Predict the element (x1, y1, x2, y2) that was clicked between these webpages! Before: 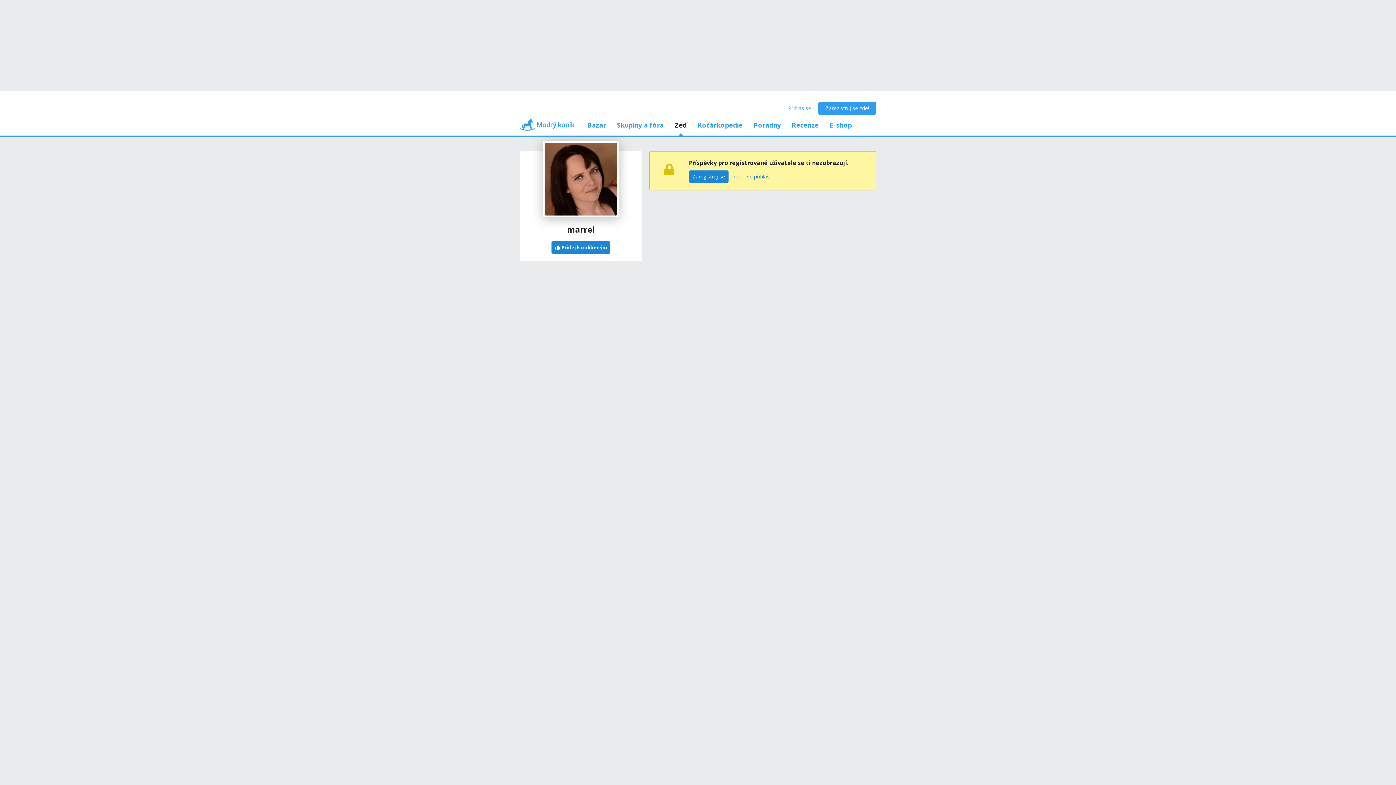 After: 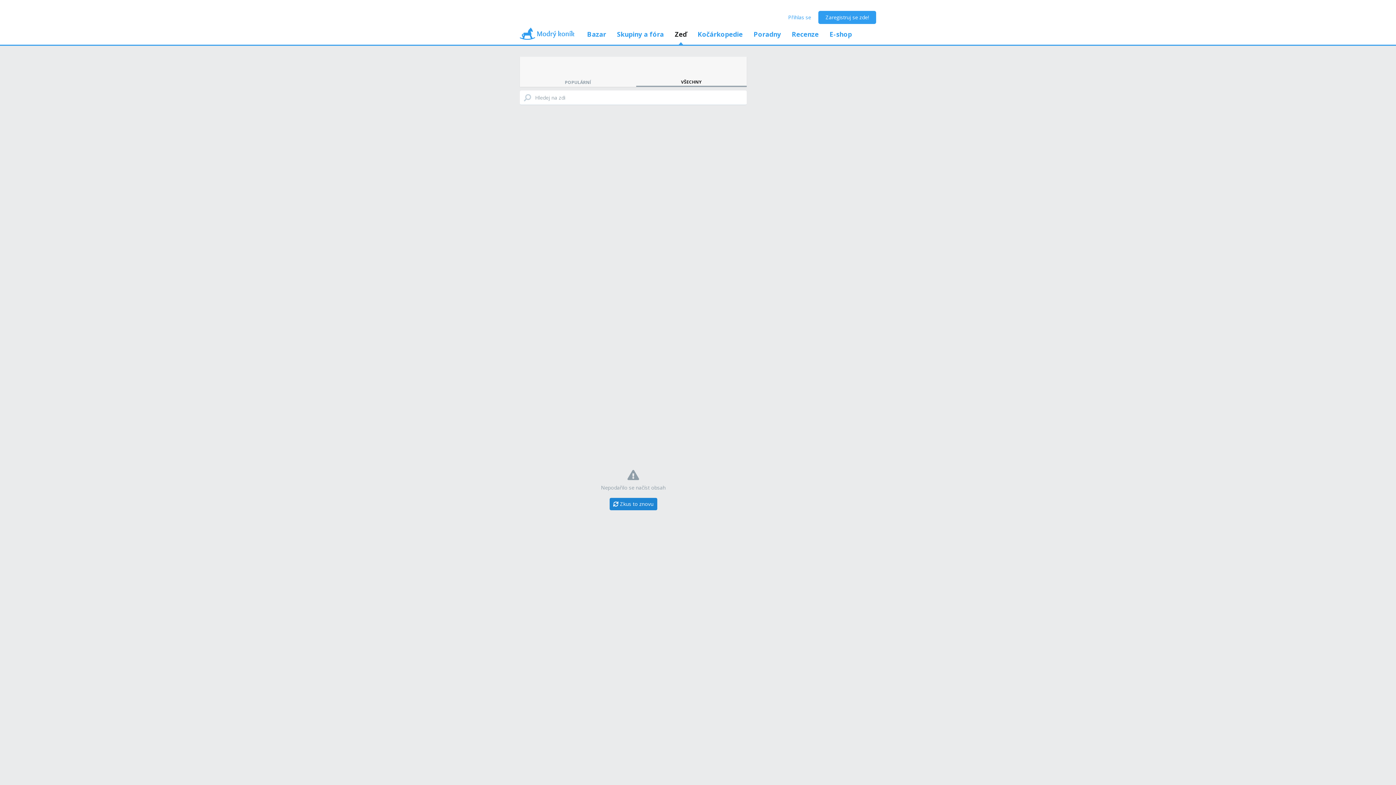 Action: bbox: (669, 114, 692, 135) label: Zeď